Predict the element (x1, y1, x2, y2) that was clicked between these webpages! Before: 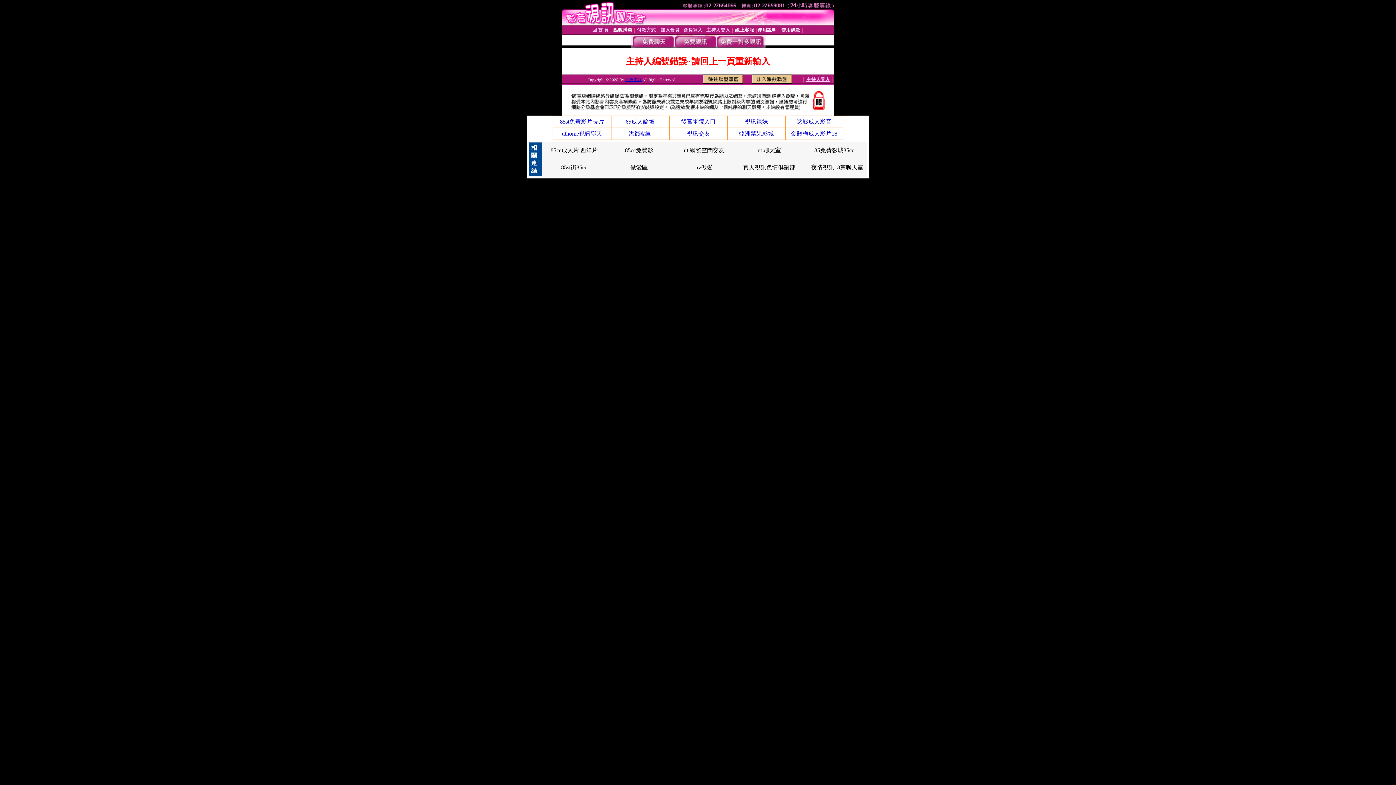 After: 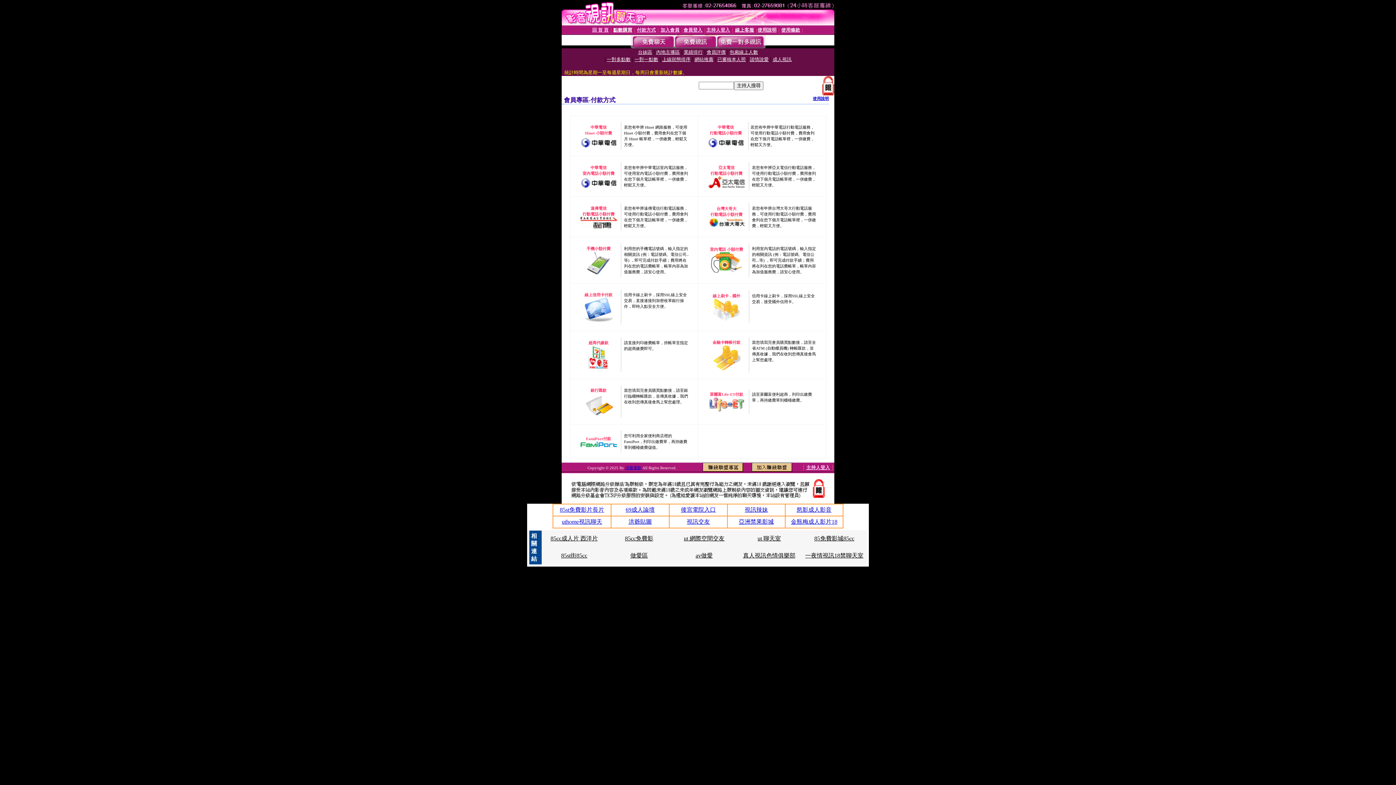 Action: label: 付款方式 bbox: (637, 27, 656, 32)